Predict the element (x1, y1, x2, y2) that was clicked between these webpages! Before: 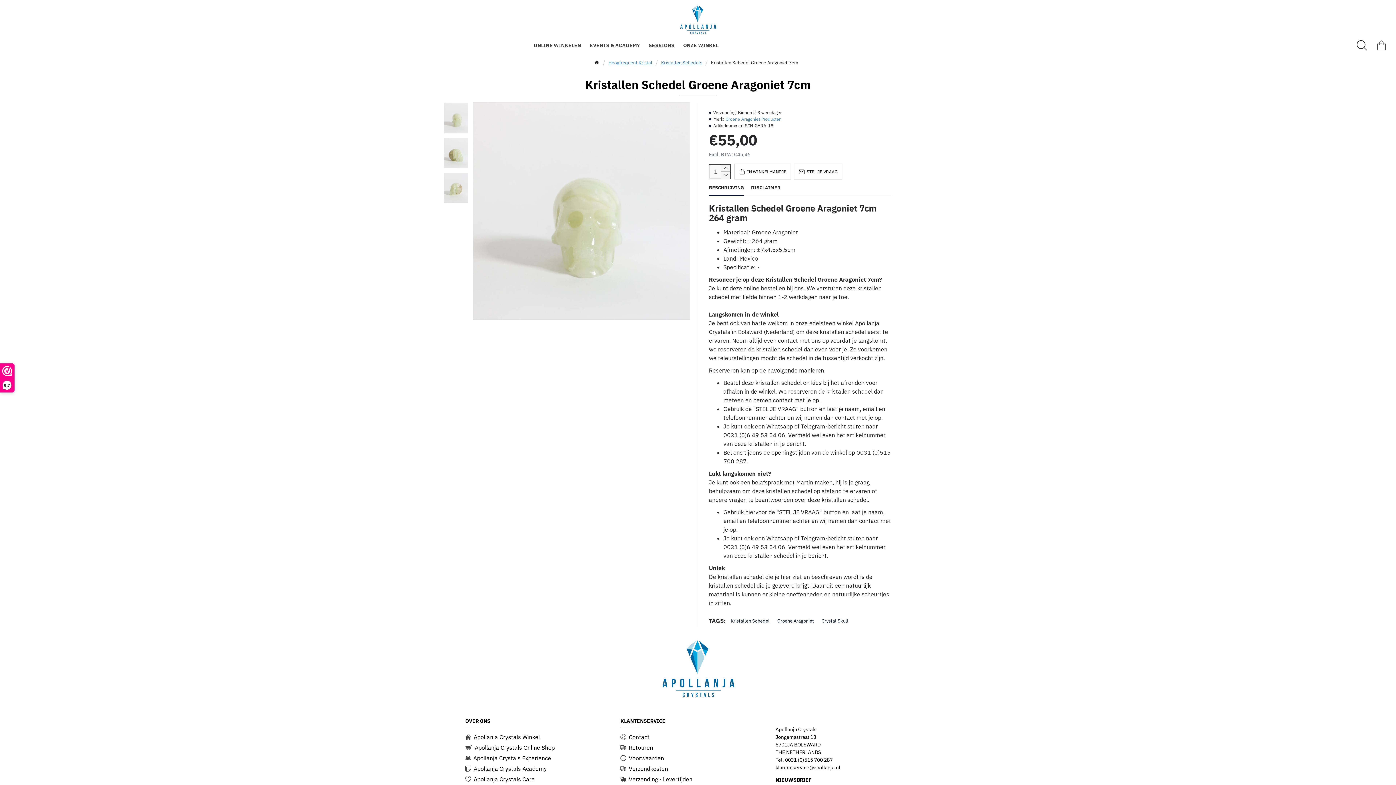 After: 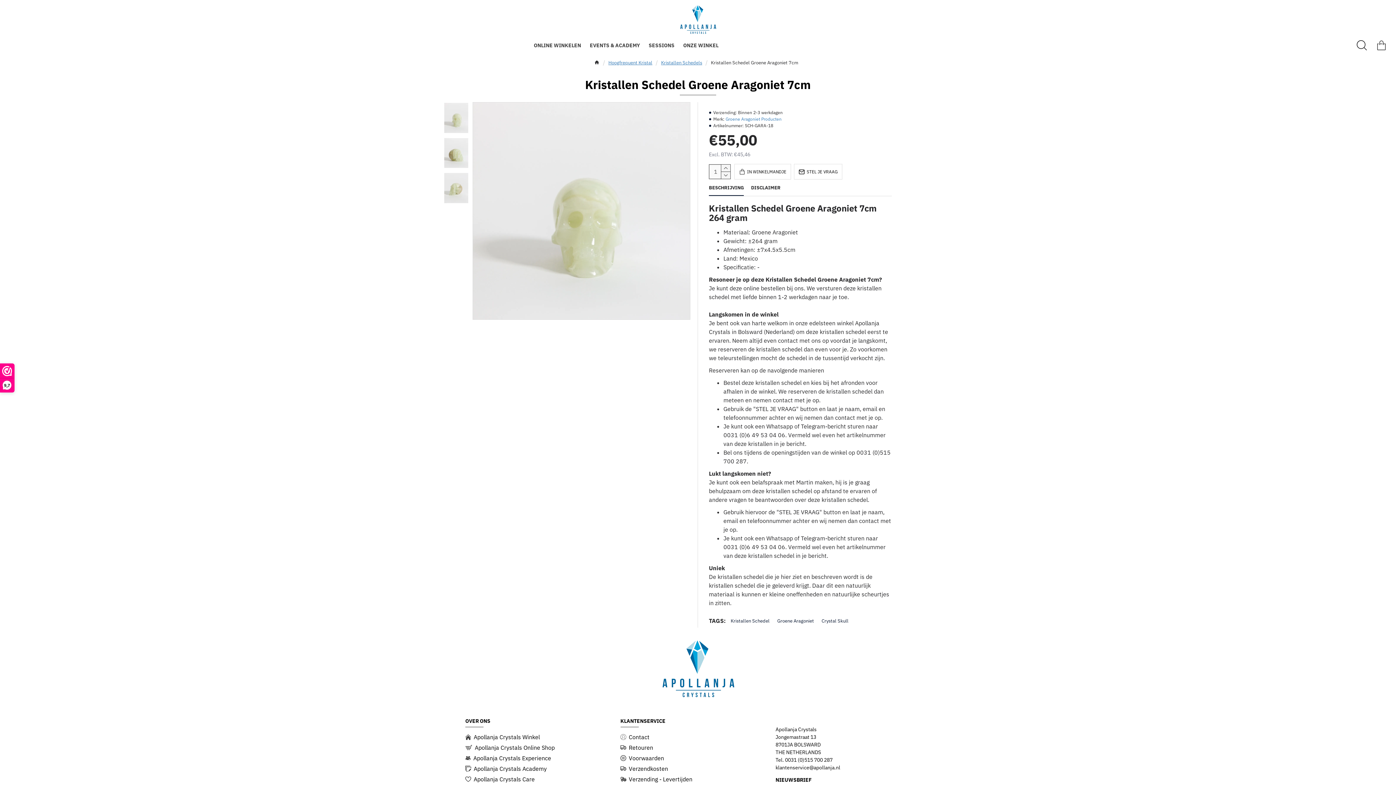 Action: label: BESCHRIJVING bbox: (709, 185, 744, 195)